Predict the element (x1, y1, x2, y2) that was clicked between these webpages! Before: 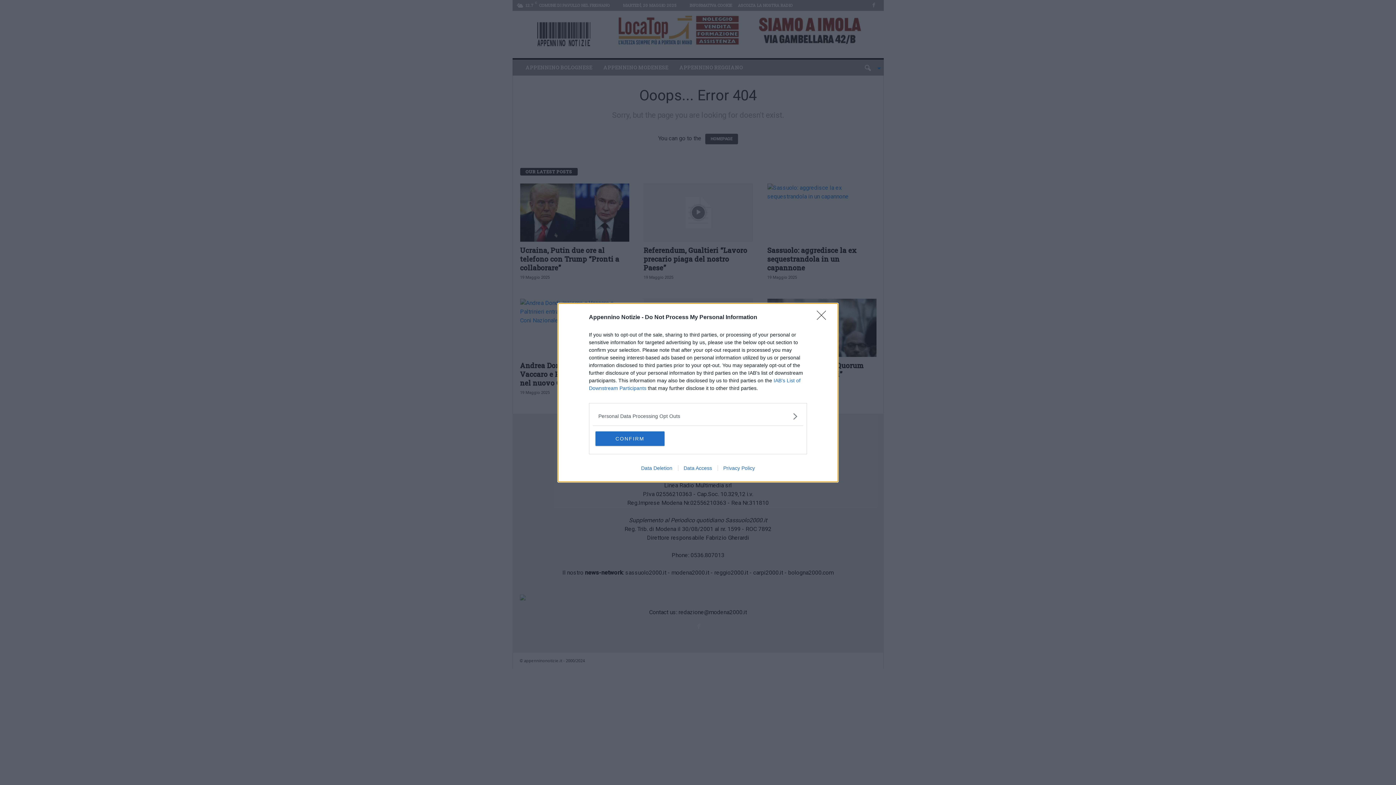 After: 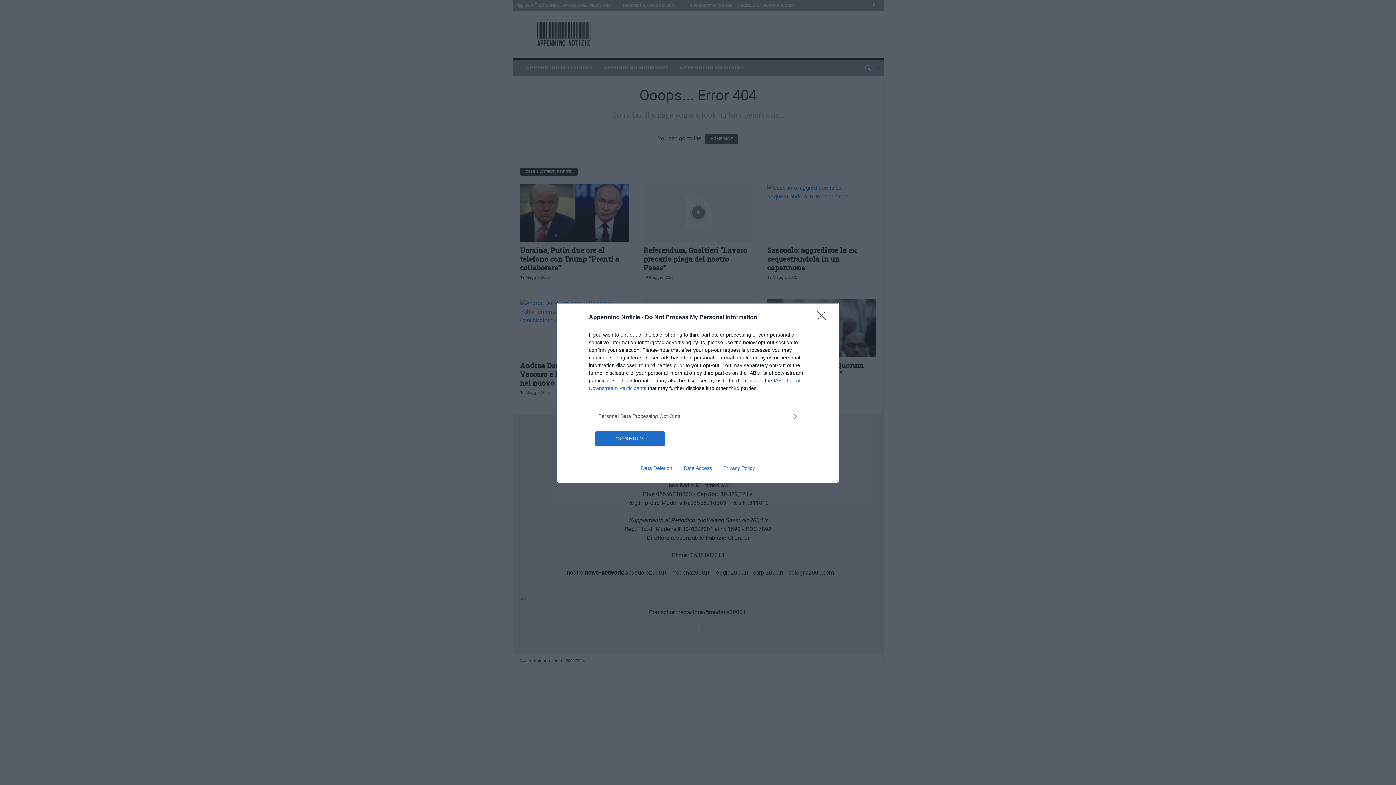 Action: label: Data Access bbox: (678, 465, 717, 471)